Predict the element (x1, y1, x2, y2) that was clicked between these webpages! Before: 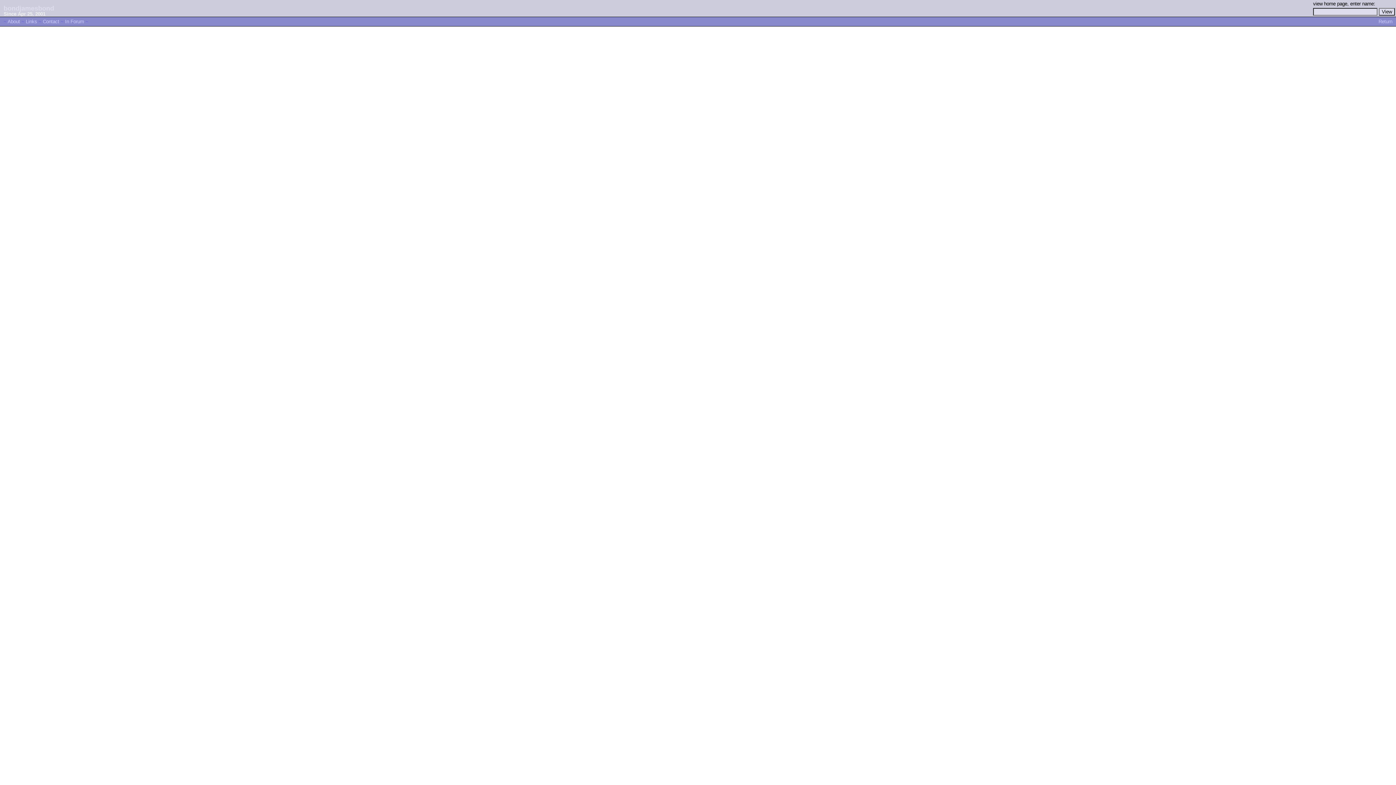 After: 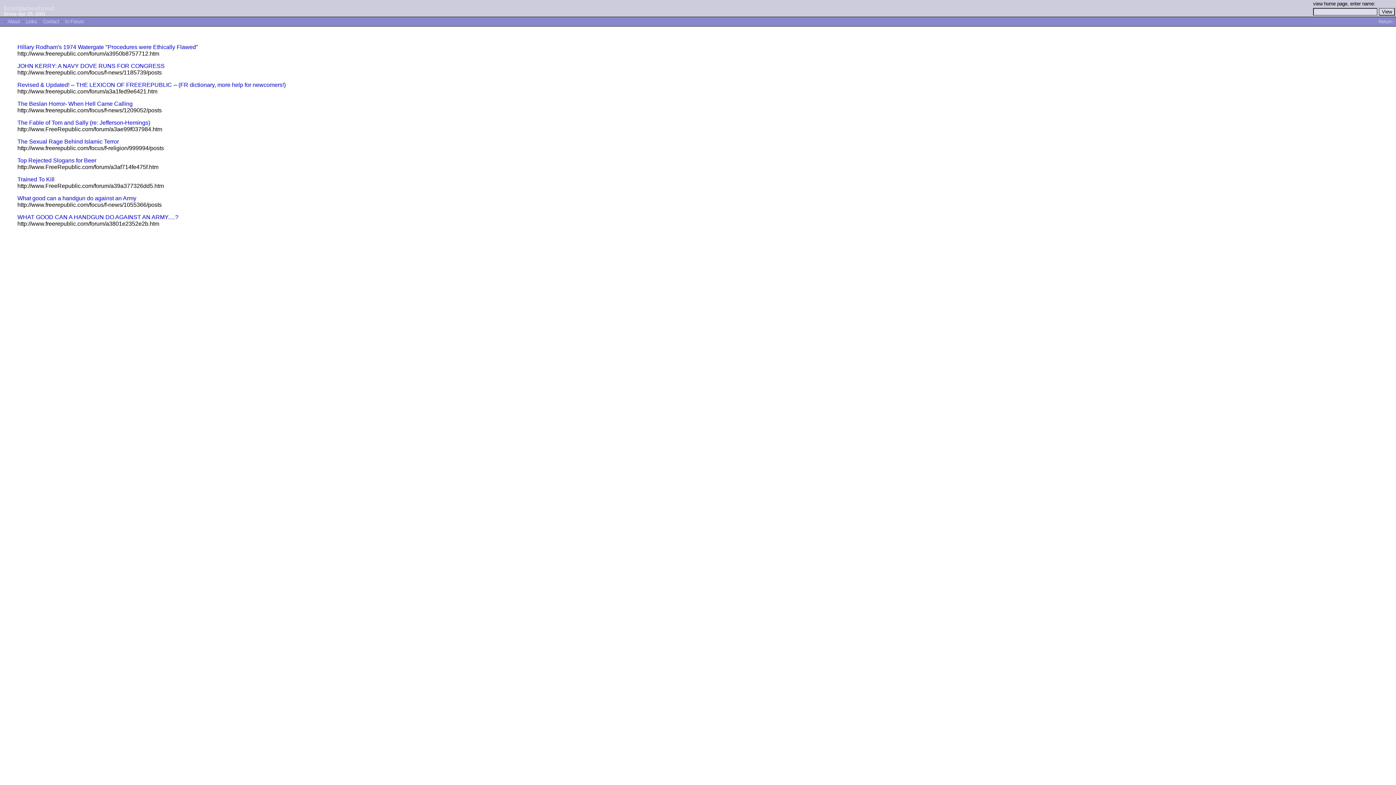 Action: bbox: (25, 18, 37, 24) label: Links